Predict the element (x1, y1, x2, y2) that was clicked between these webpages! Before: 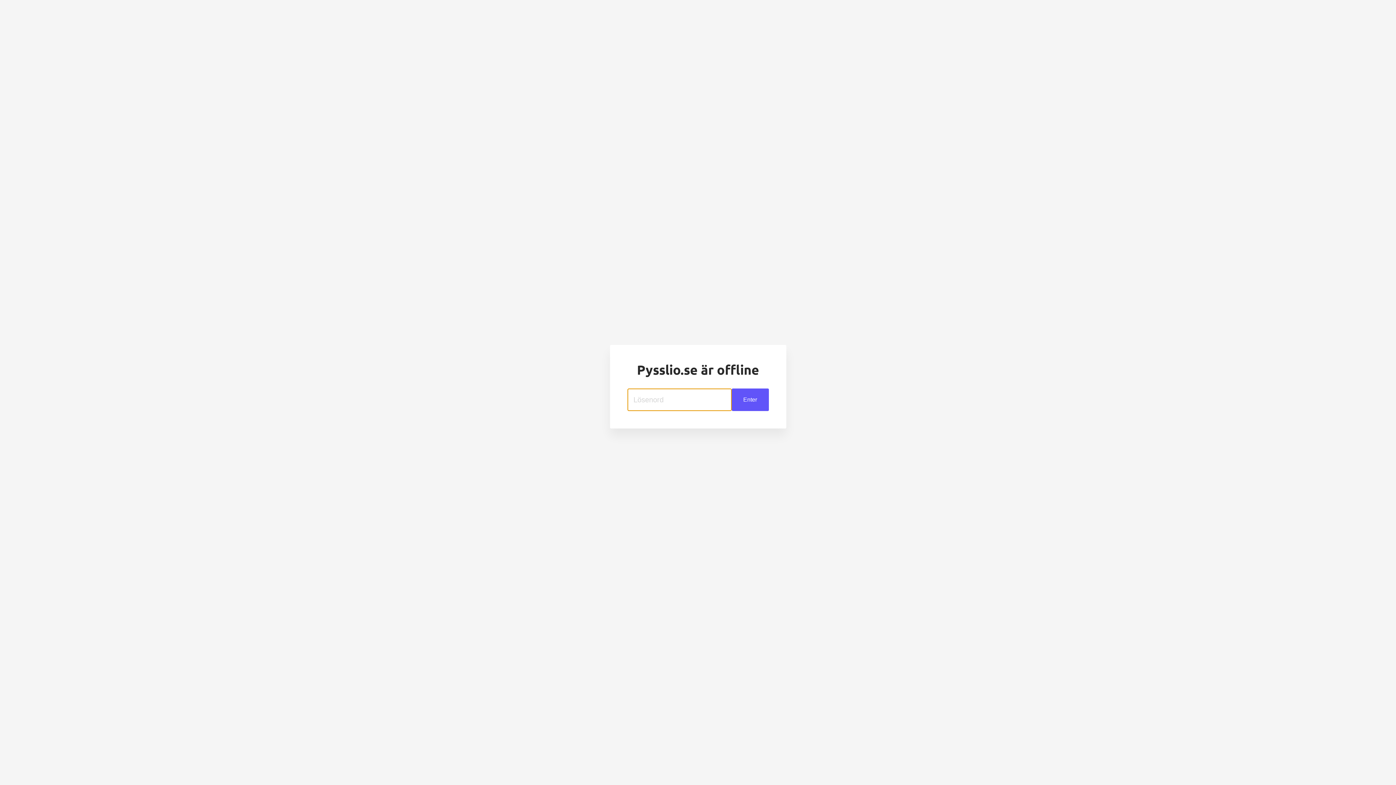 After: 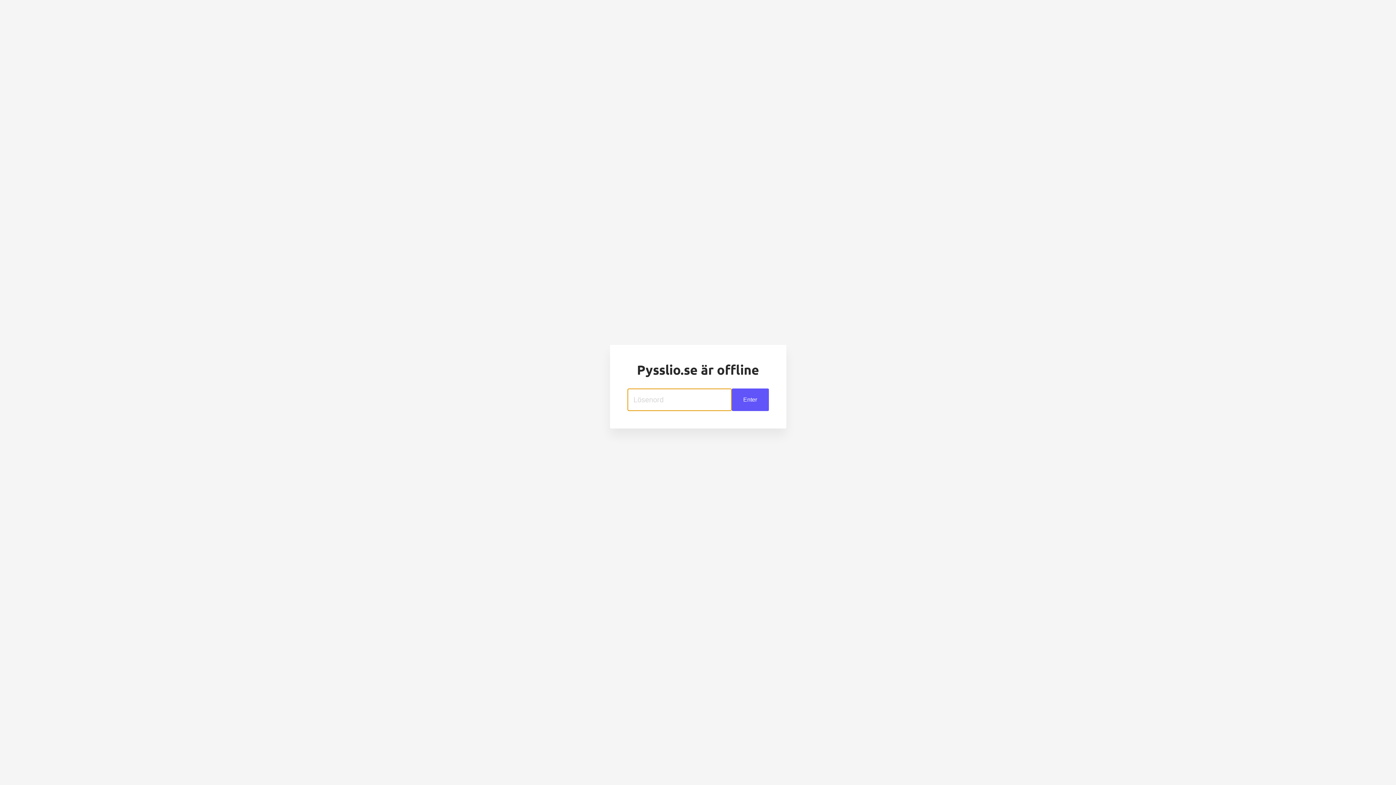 Action: label: Enter bbox: (731, 388, 768, 411)